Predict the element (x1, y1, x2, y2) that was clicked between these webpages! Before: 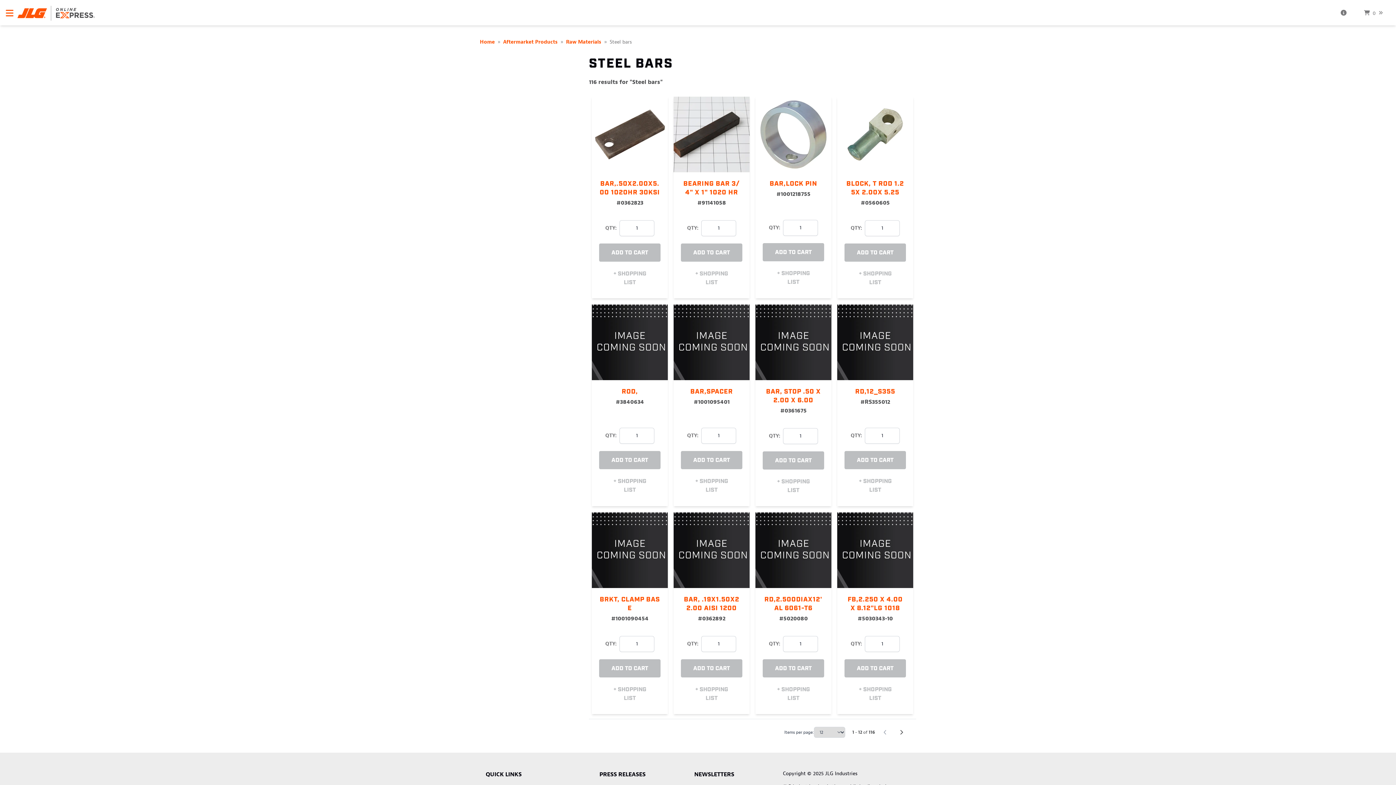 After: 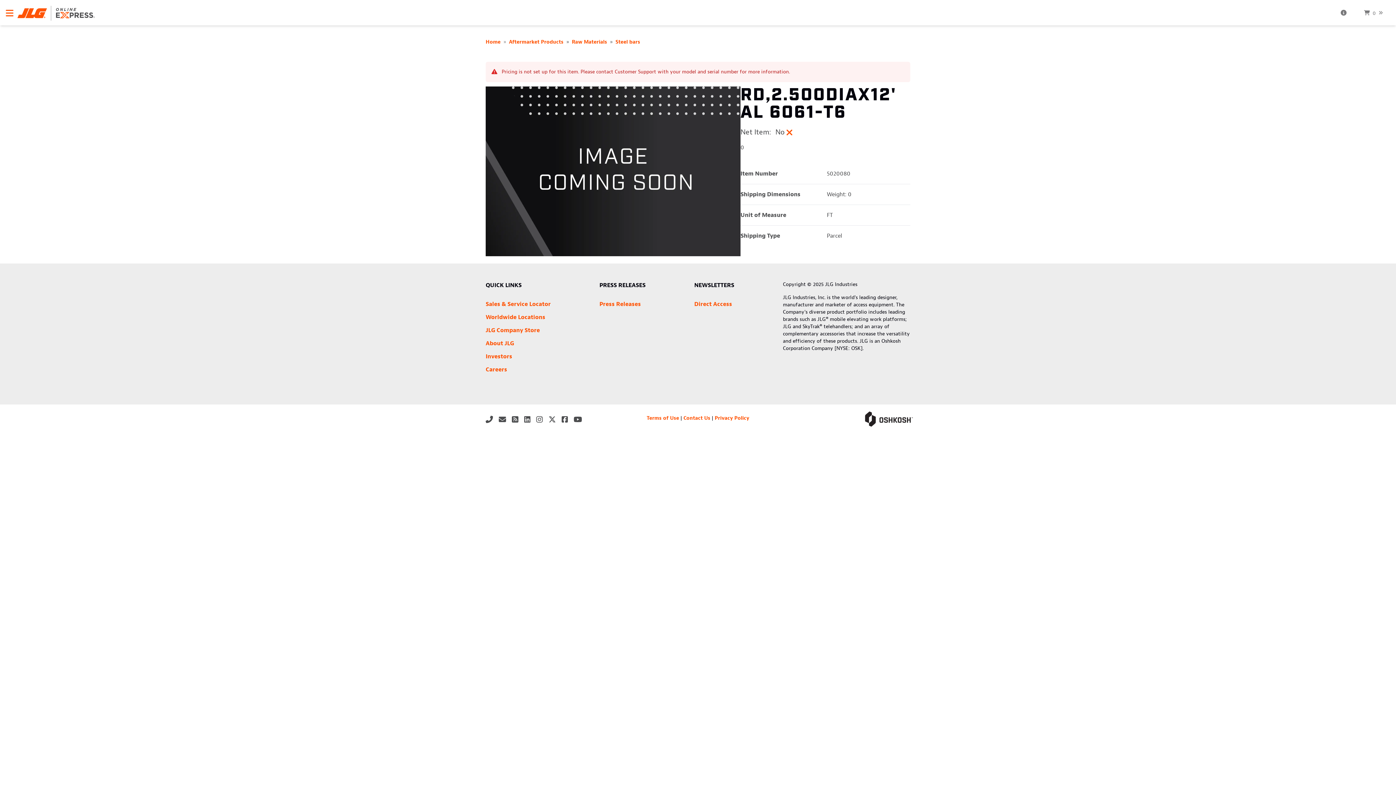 Action: bbox: (764, 595, 822, 613) label: RD,2.500DIAX12' AL 6061-T6